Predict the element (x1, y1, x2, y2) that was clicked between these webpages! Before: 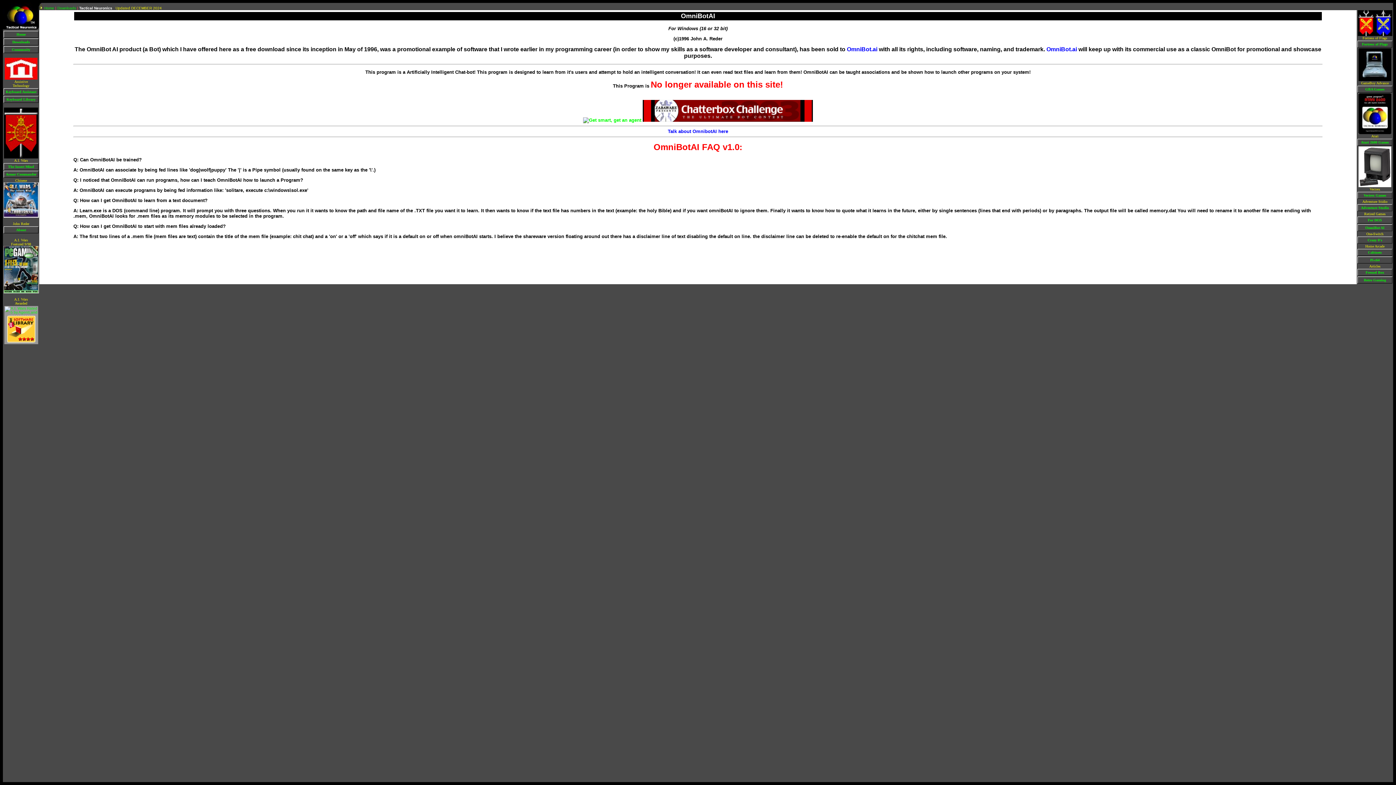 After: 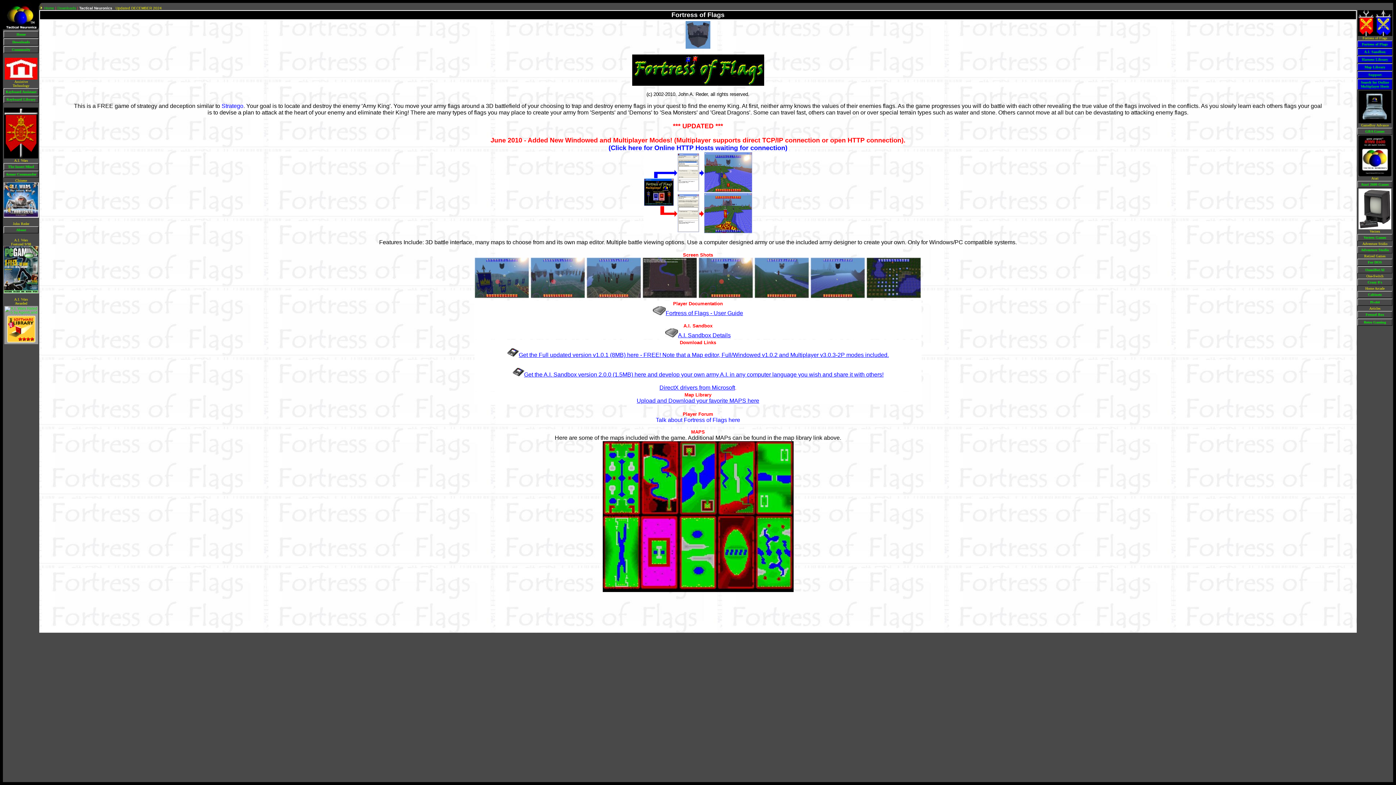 Action: label: Fortress of Flags bbox: (1358, 41, 1392, 47)